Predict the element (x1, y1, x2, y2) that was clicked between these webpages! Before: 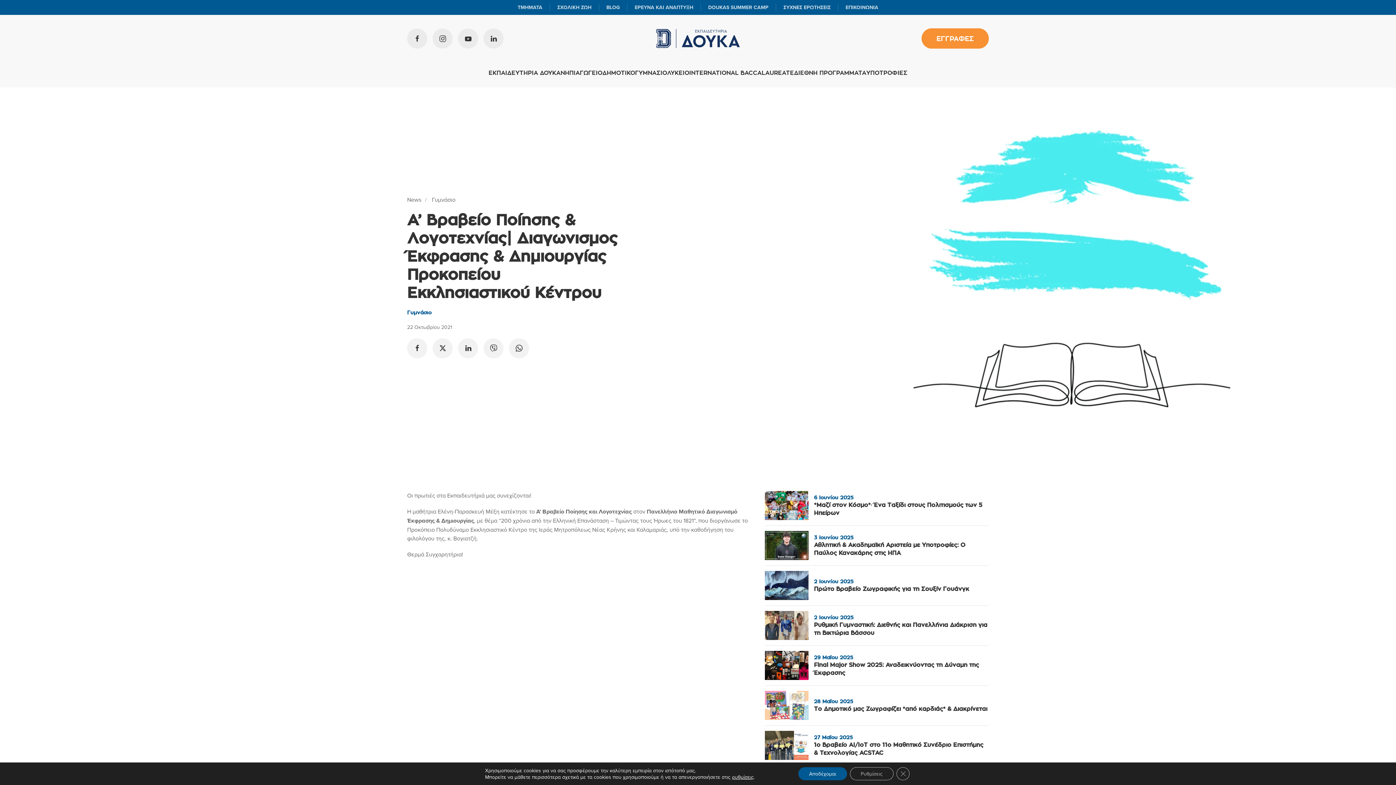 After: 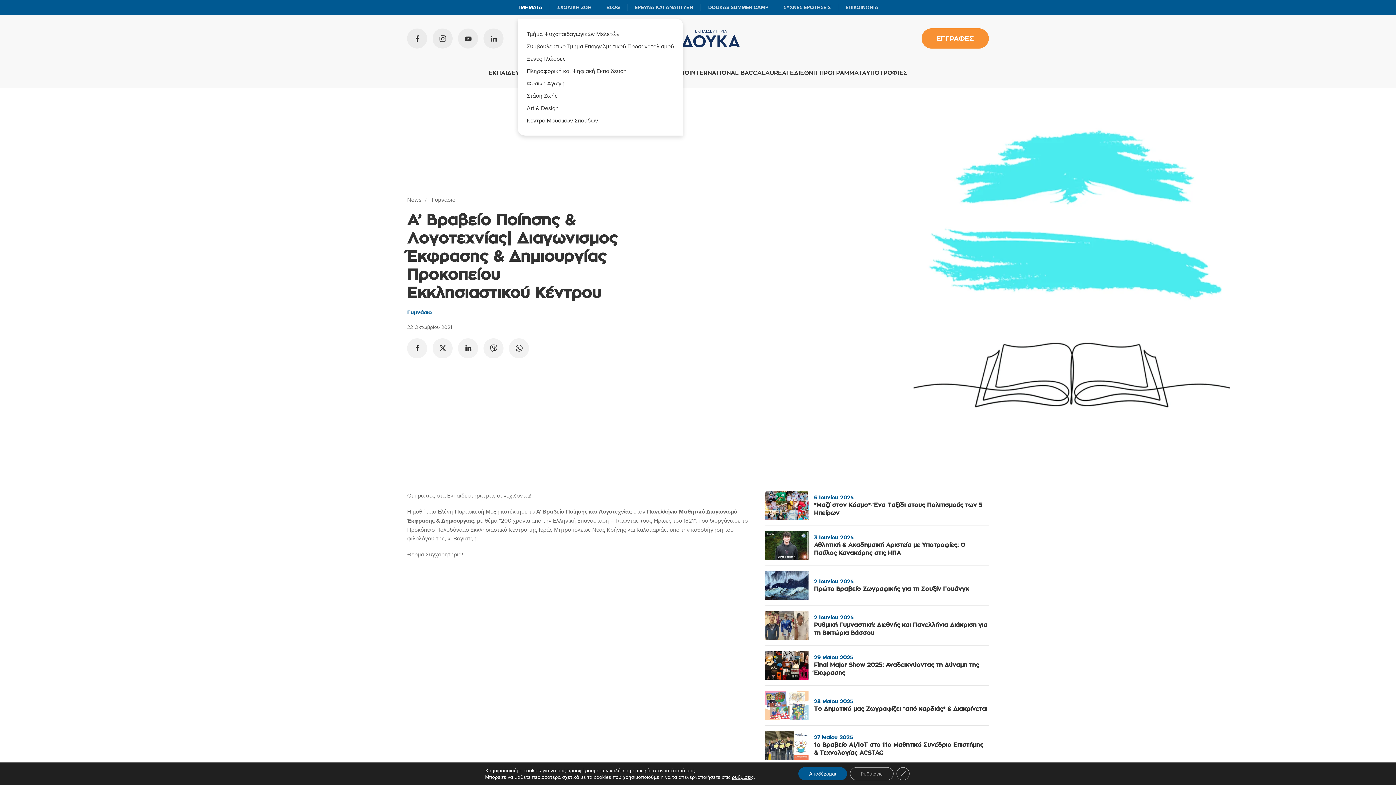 Action: bbox: (517, 3, 542, 11) label: ΤΜΗΜΑΤΑ